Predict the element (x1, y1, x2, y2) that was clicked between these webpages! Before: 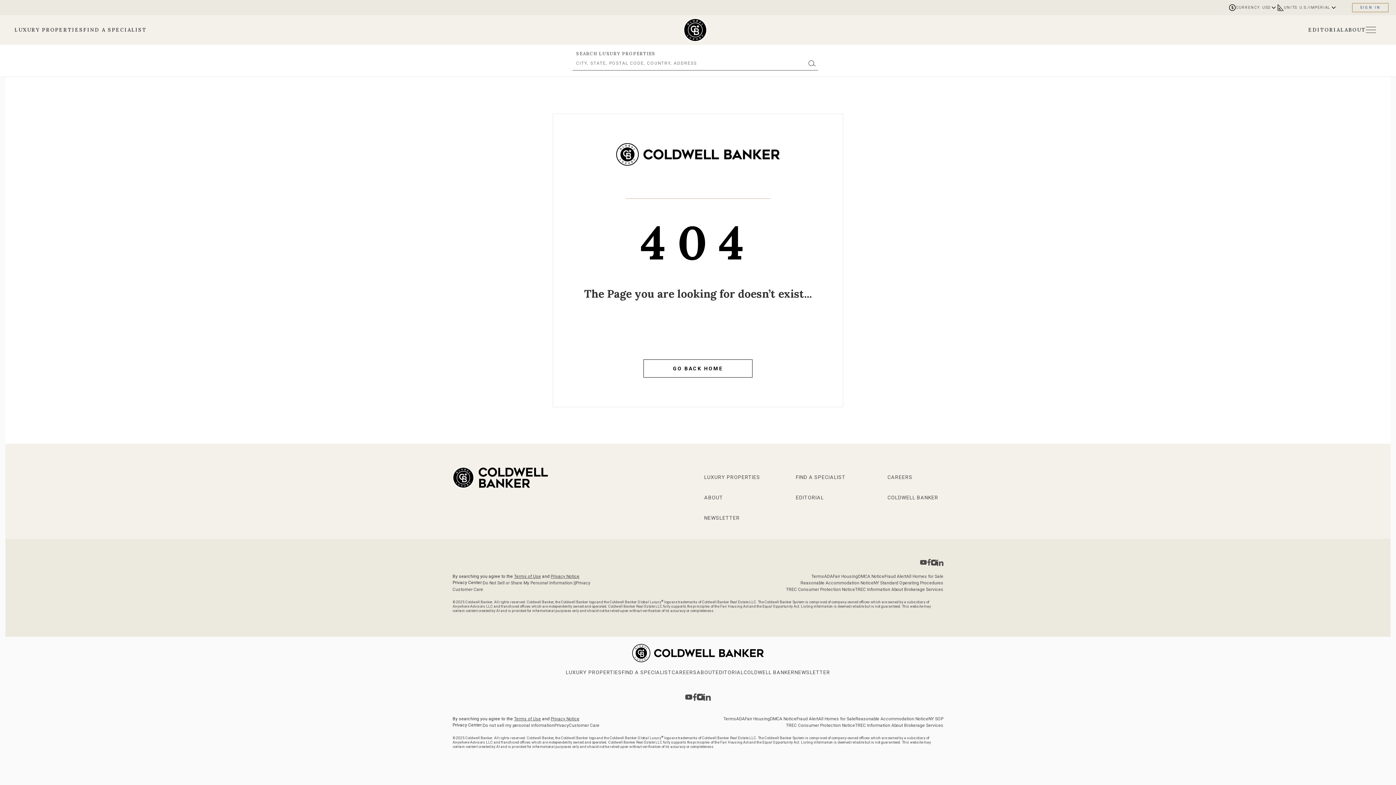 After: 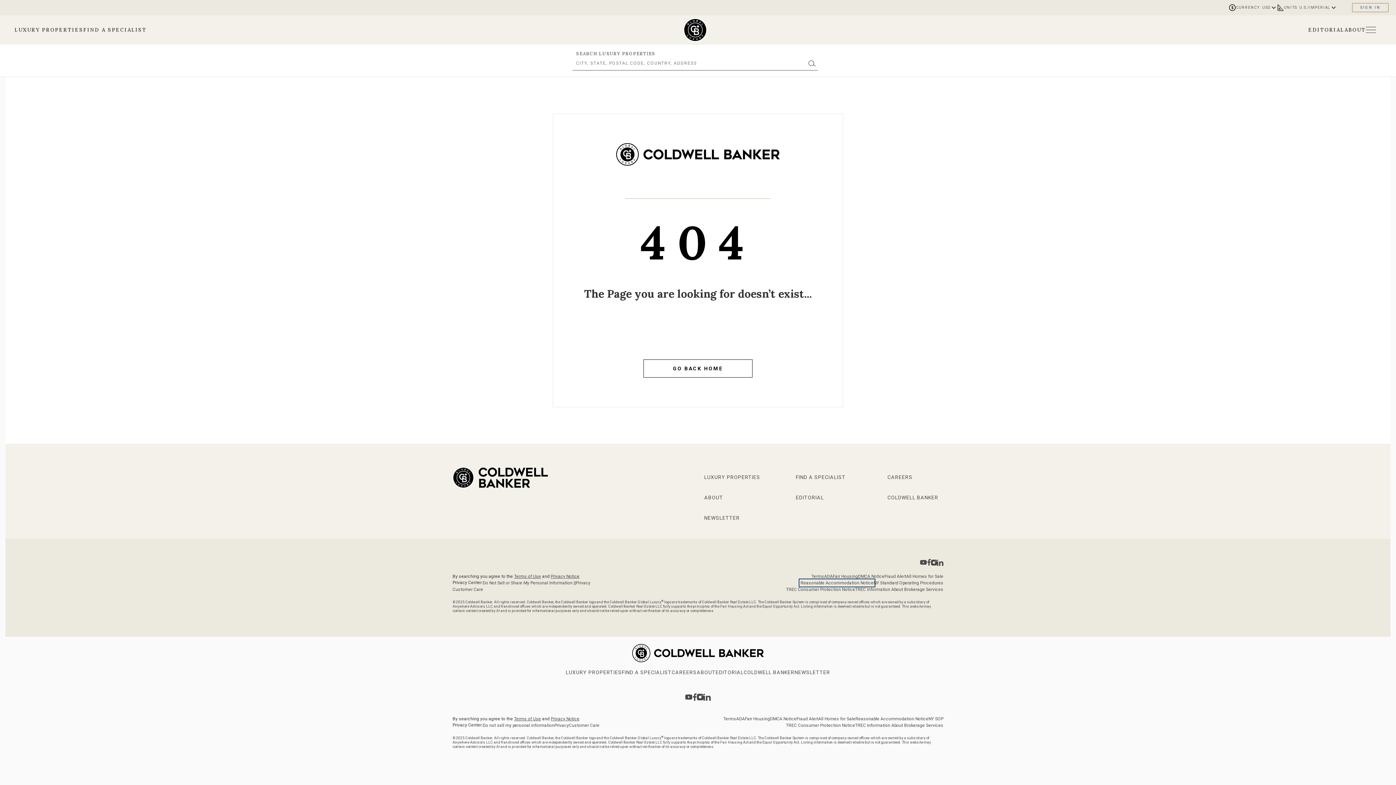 Action: label: Go to Reasonable Accommodation Notice page bbox: (800, 580, 873, 585)